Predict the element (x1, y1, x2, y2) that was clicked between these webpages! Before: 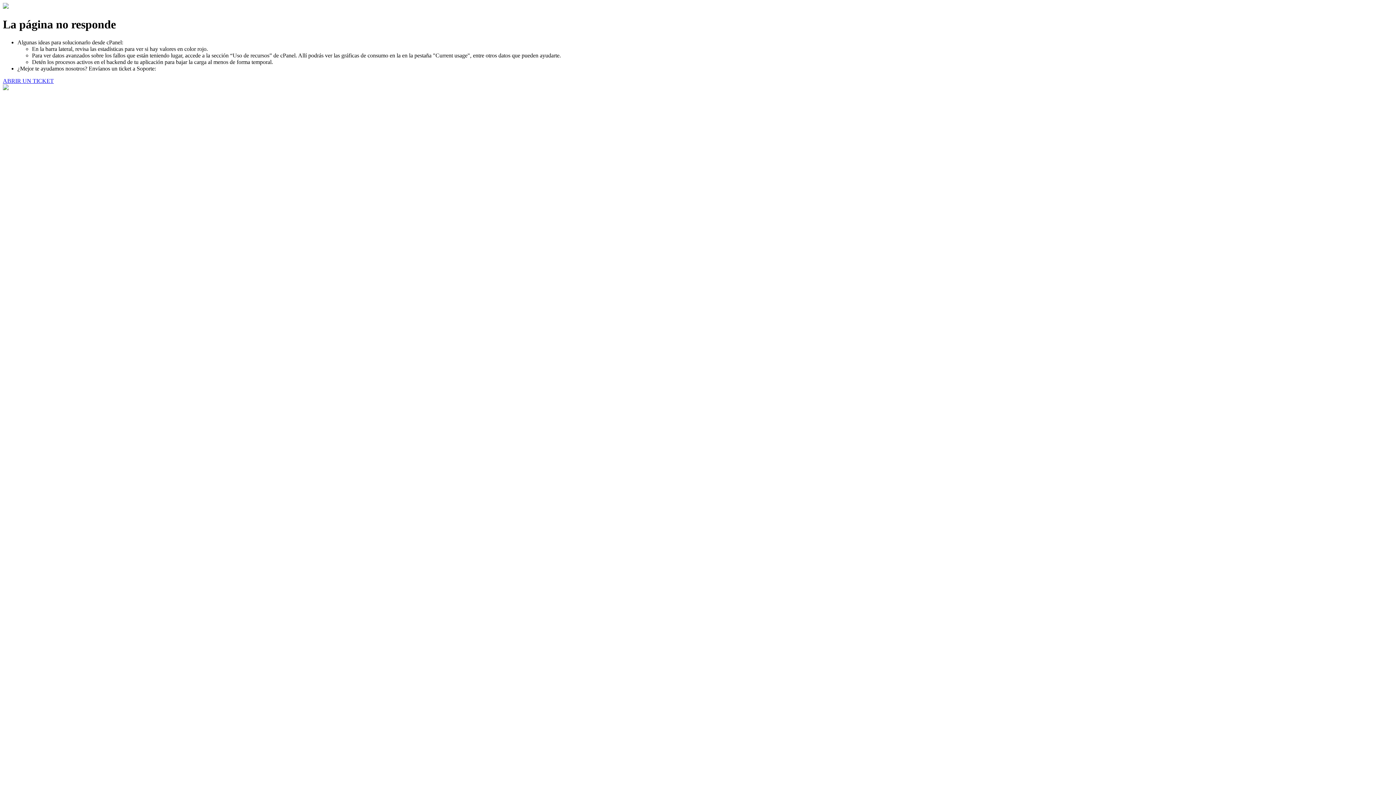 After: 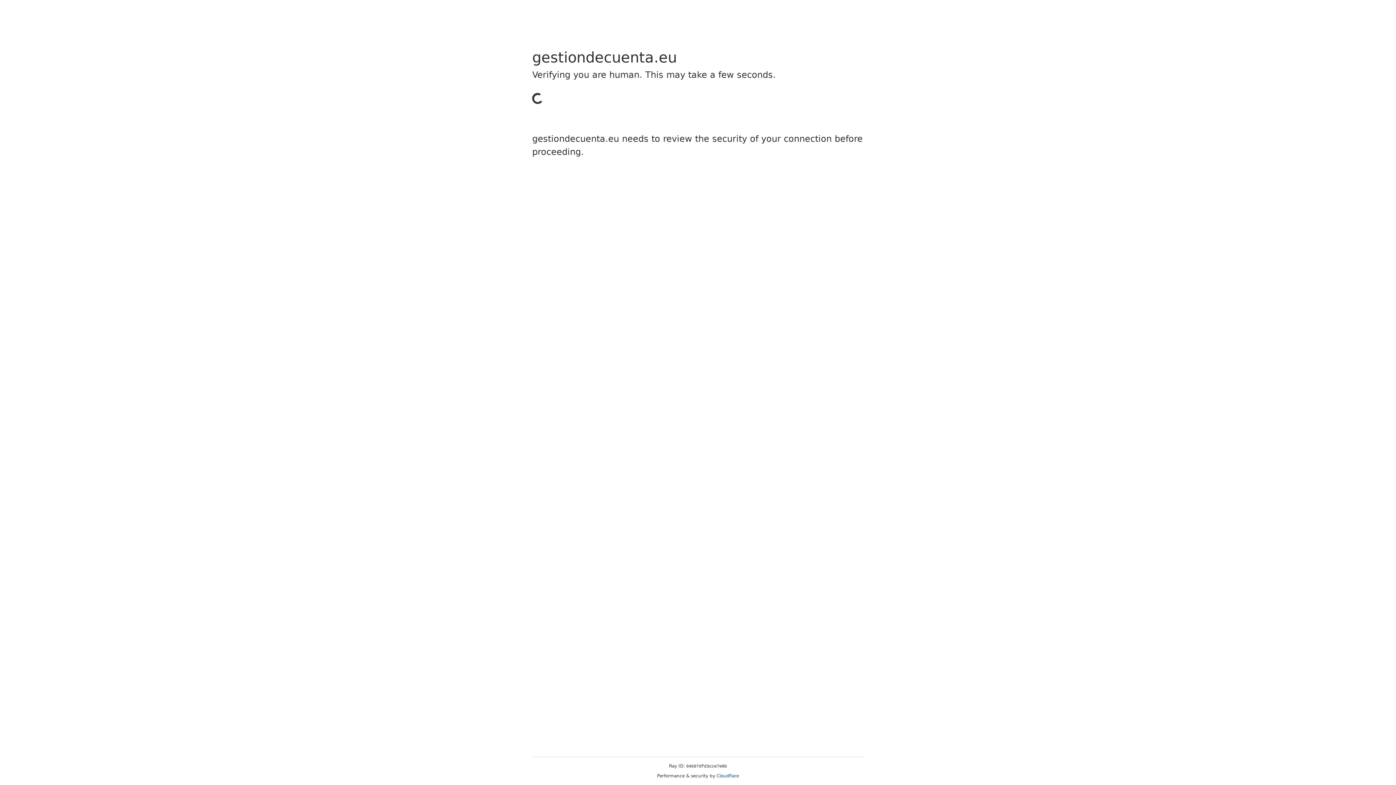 Action: label: ABRIR UN TICKET bbox: (2, 77, 53, 83)